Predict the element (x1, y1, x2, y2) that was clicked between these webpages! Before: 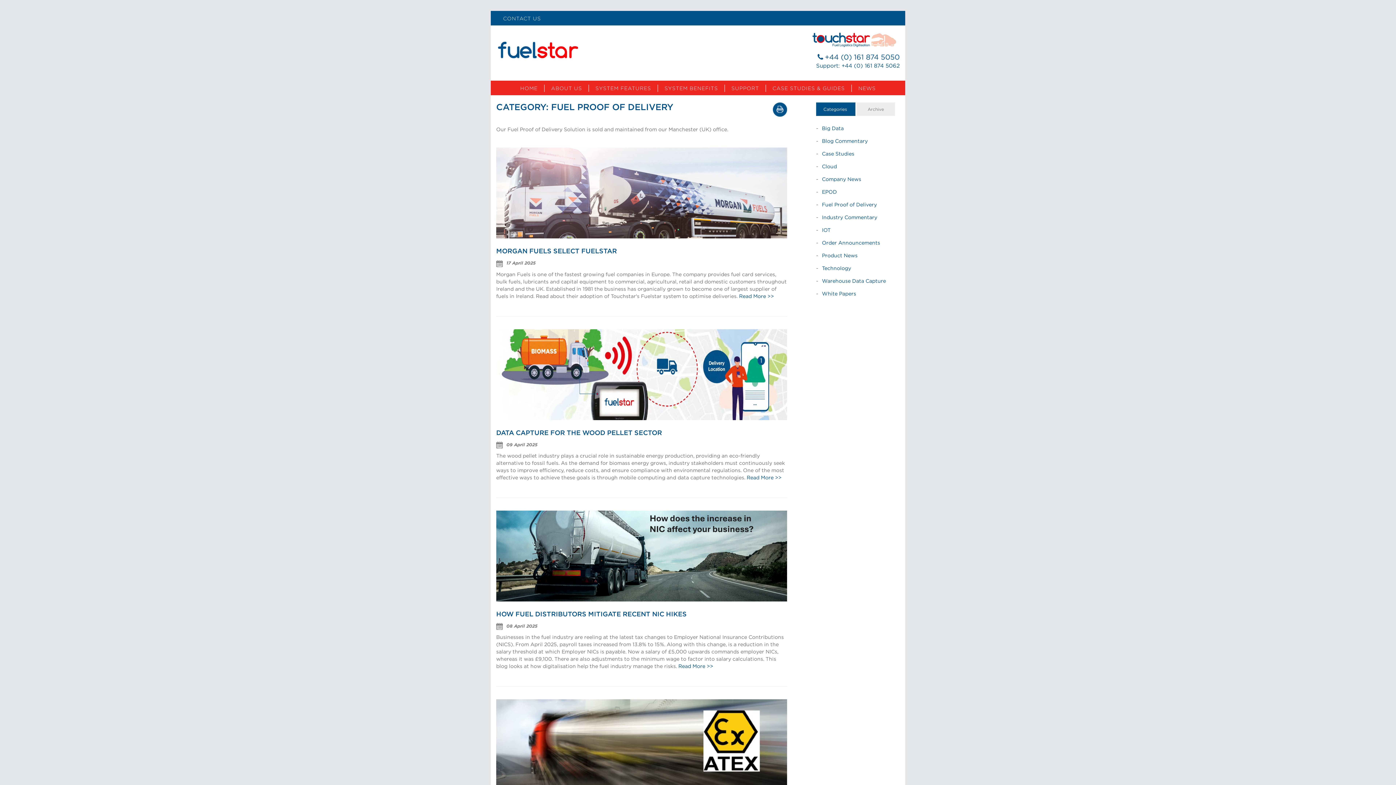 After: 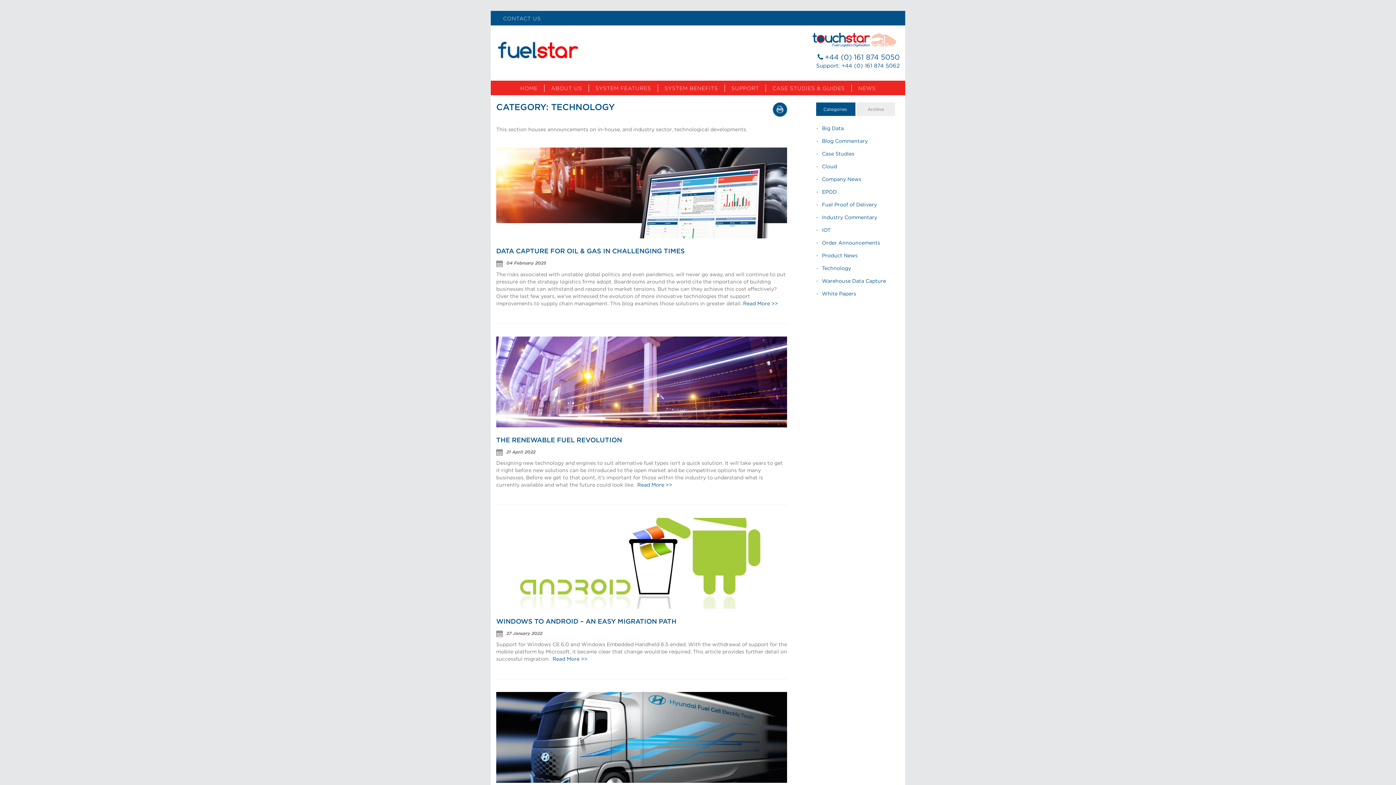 Action: label: Technology bbox: (820, 263, 853, 273)